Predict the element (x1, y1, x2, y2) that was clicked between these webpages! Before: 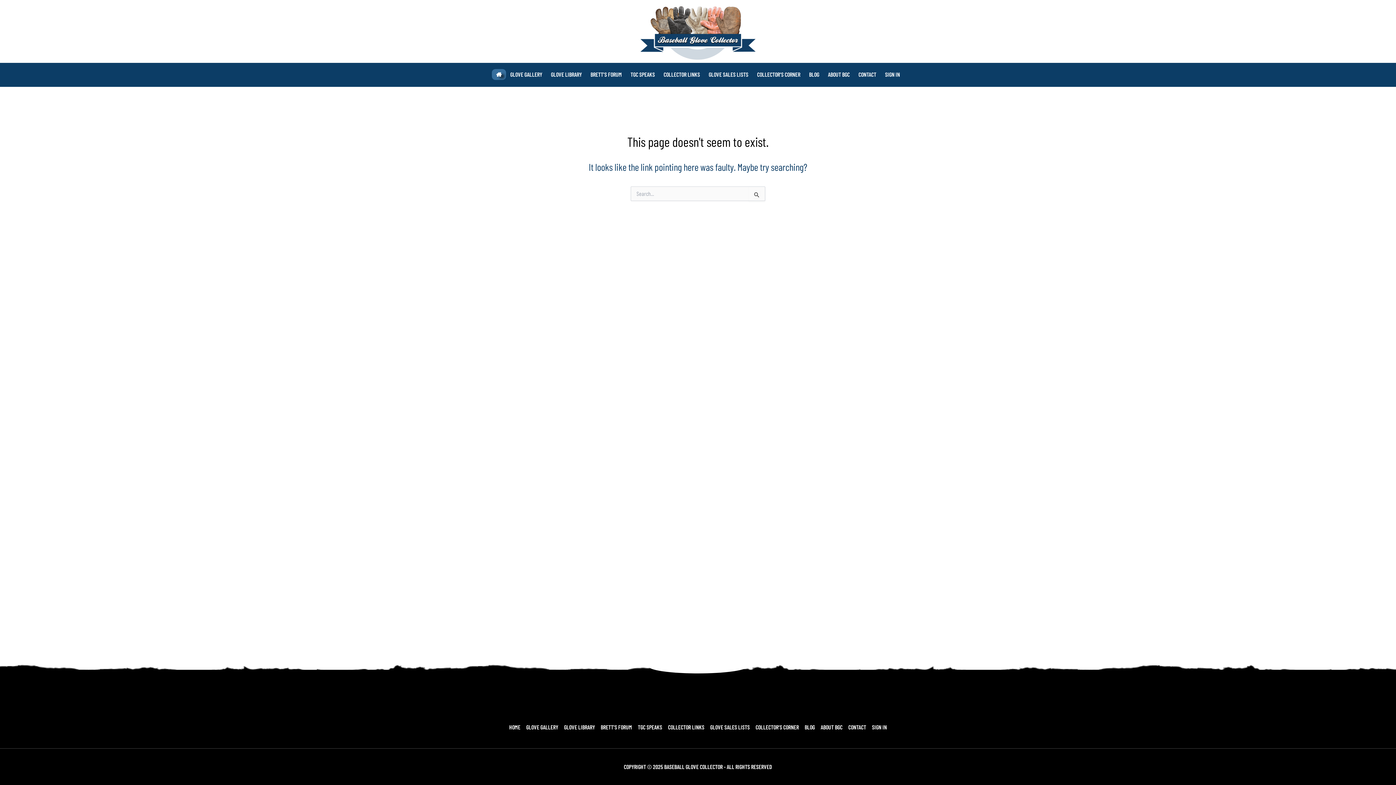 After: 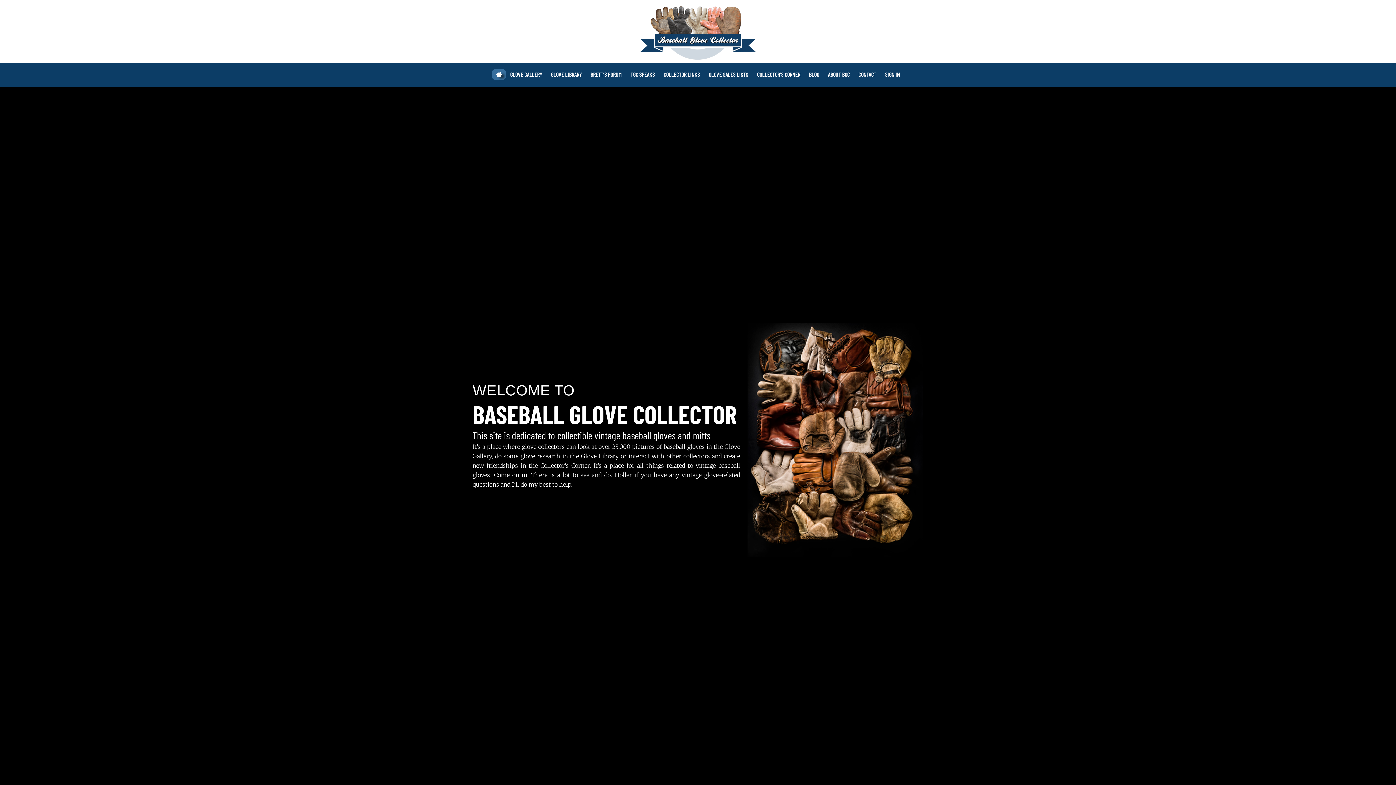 Action: bbox: (491, 69, 506, 80)